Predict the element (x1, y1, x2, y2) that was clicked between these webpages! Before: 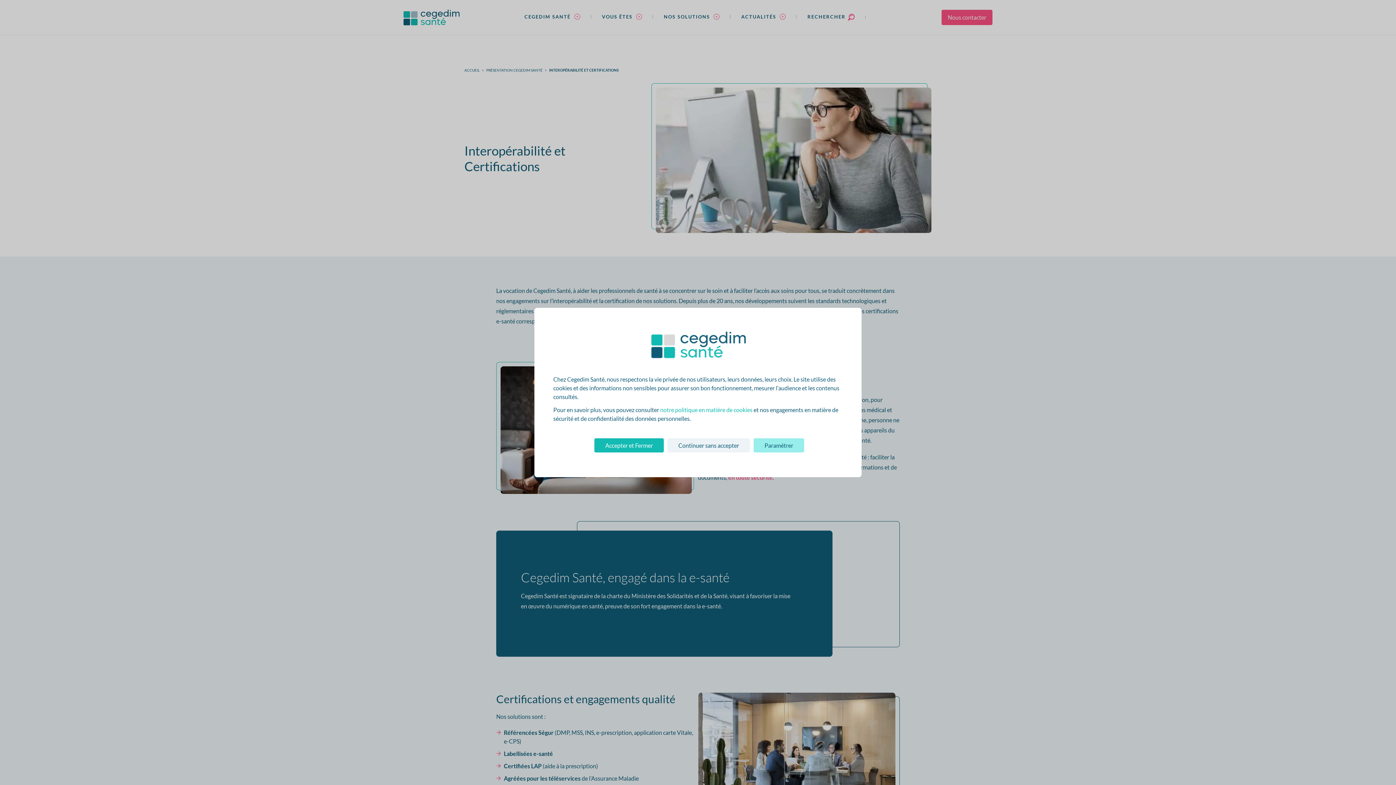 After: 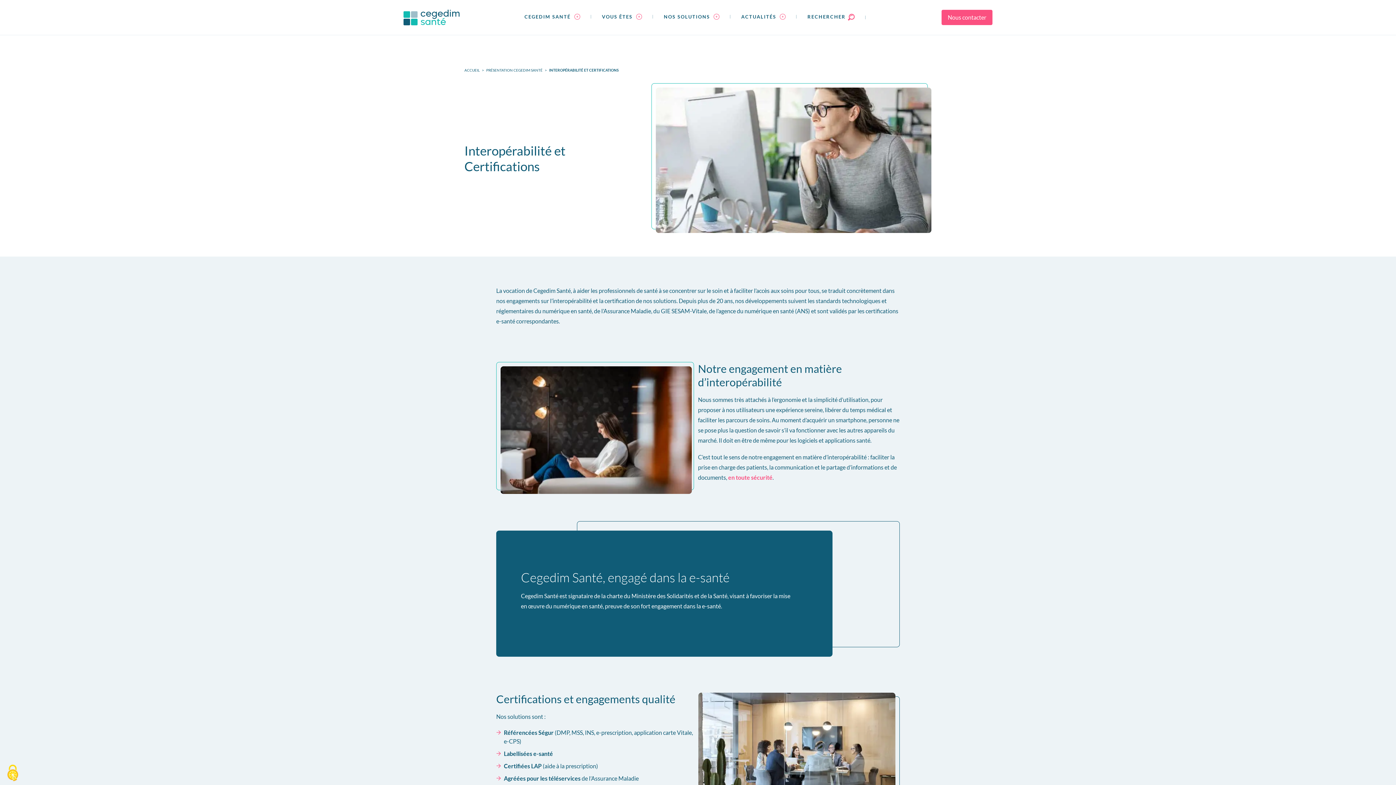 Action: bbox: (667, 438, 750, 452) label: Cookies : Continuer sans accepter